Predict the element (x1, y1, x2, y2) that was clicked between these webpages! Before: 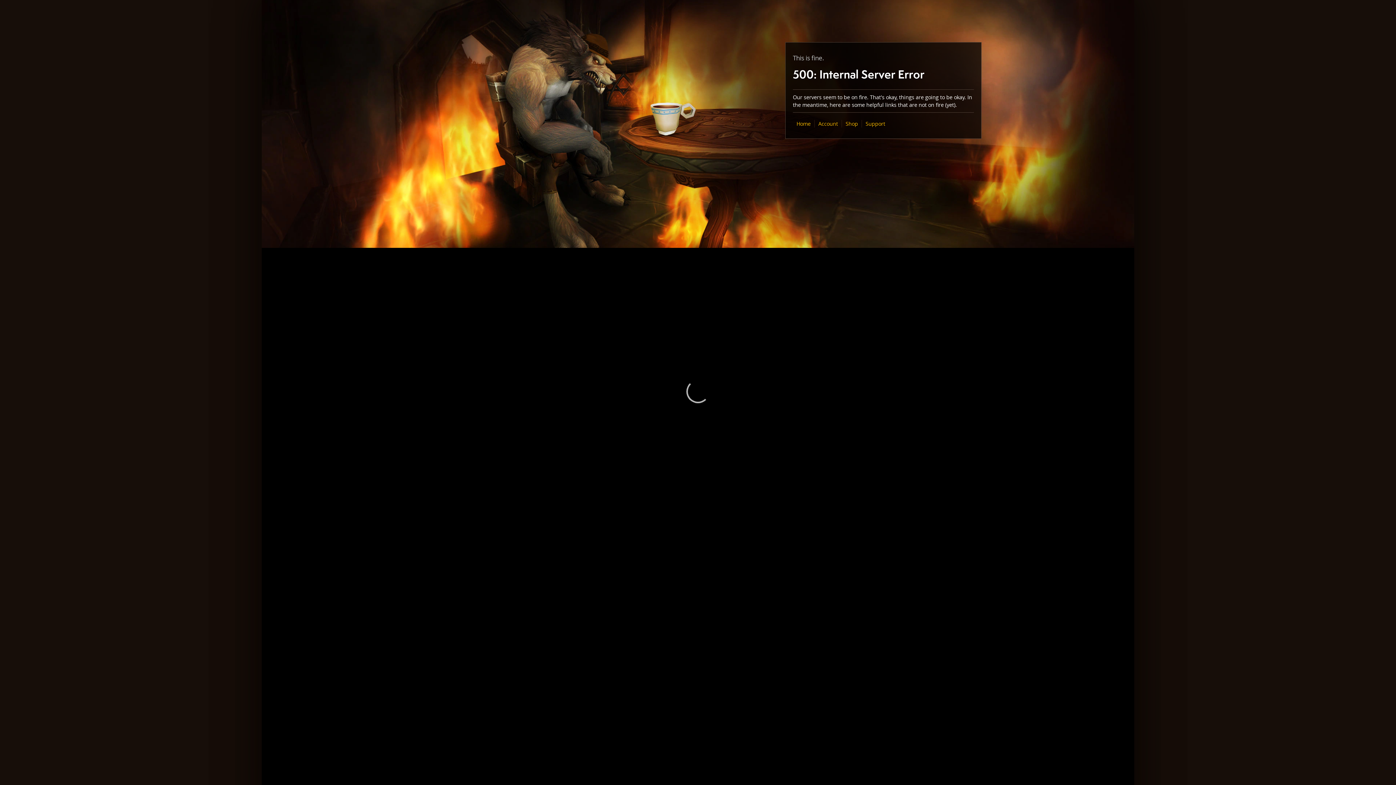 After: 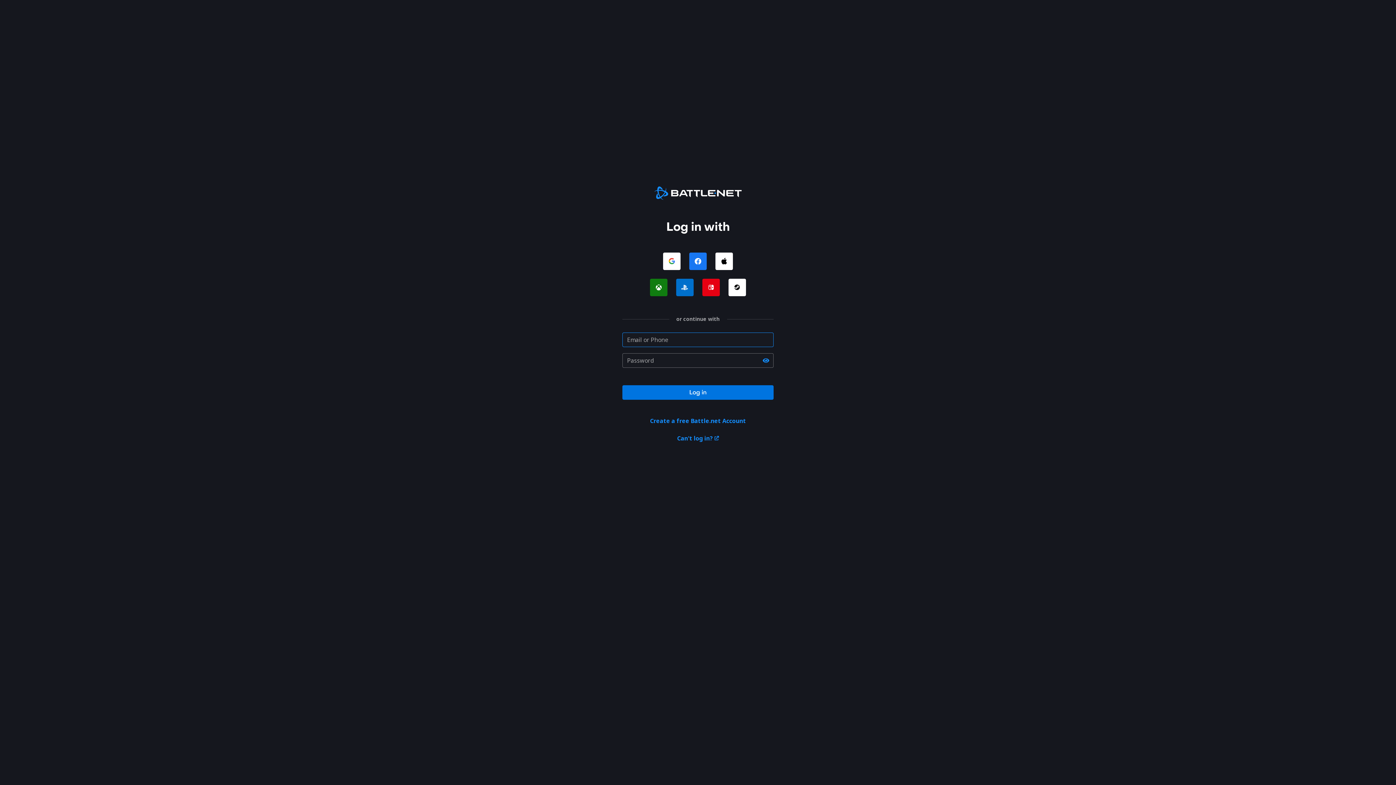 Action: bbox: (818, 120, 838, 127) label: Account